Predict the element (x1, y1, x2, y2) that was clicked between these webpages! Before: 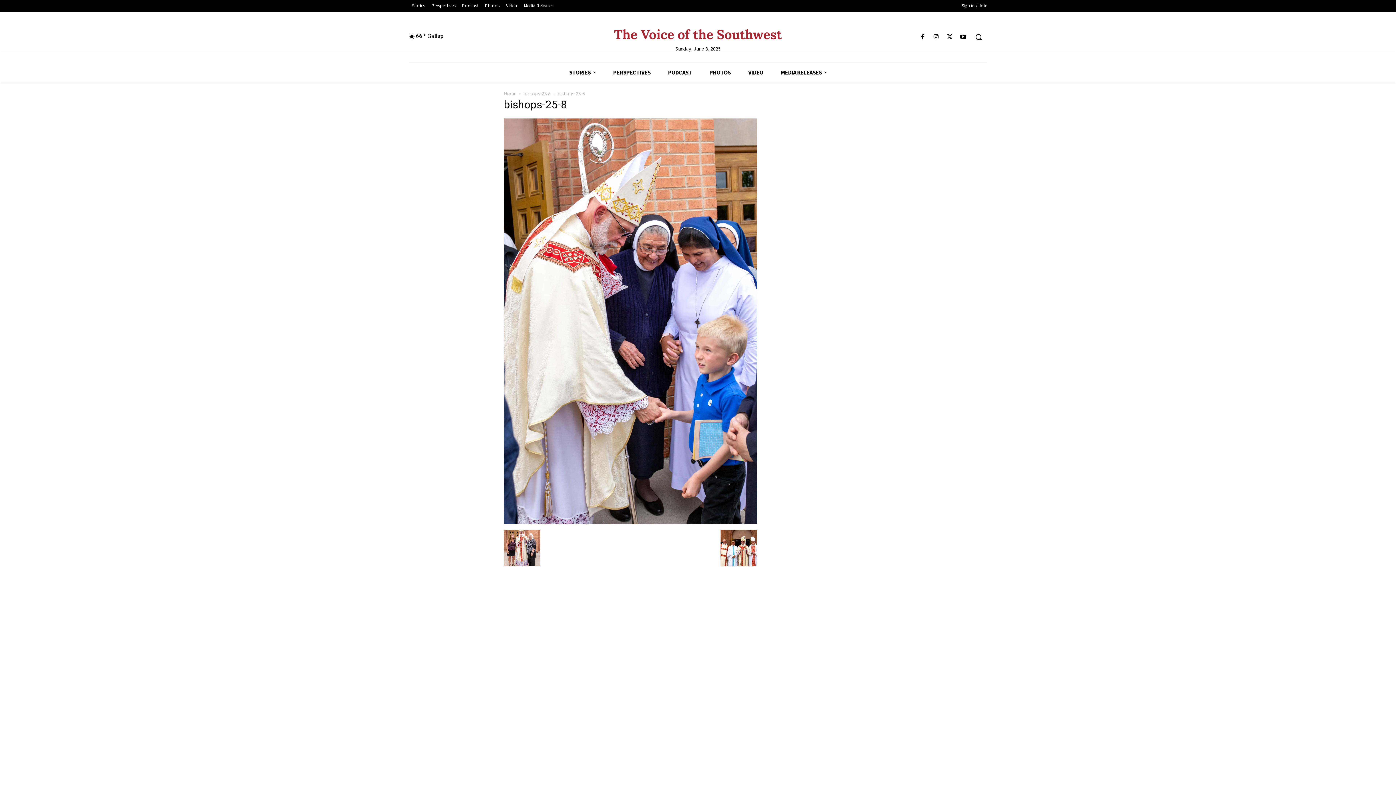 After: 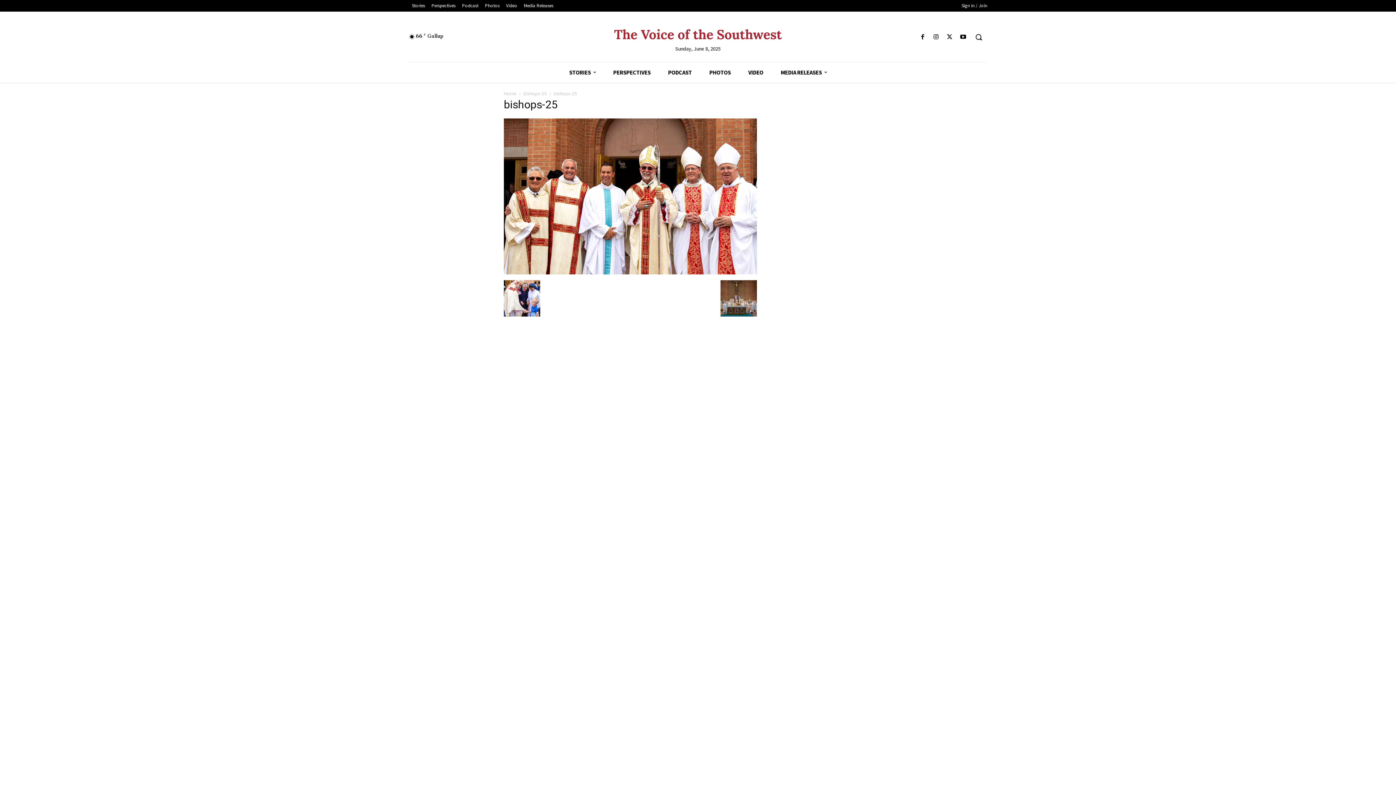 Action: bbox: (720, 561, 757, 567)